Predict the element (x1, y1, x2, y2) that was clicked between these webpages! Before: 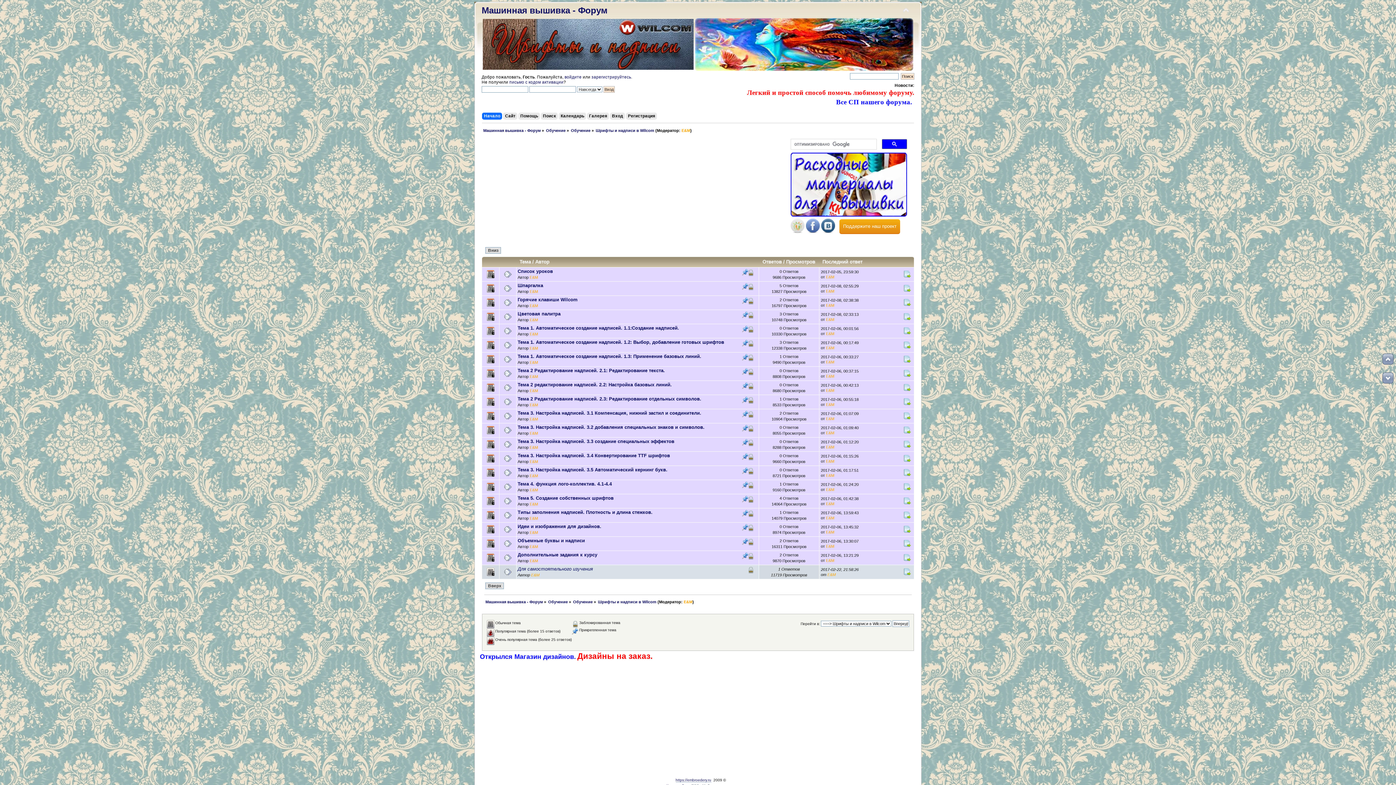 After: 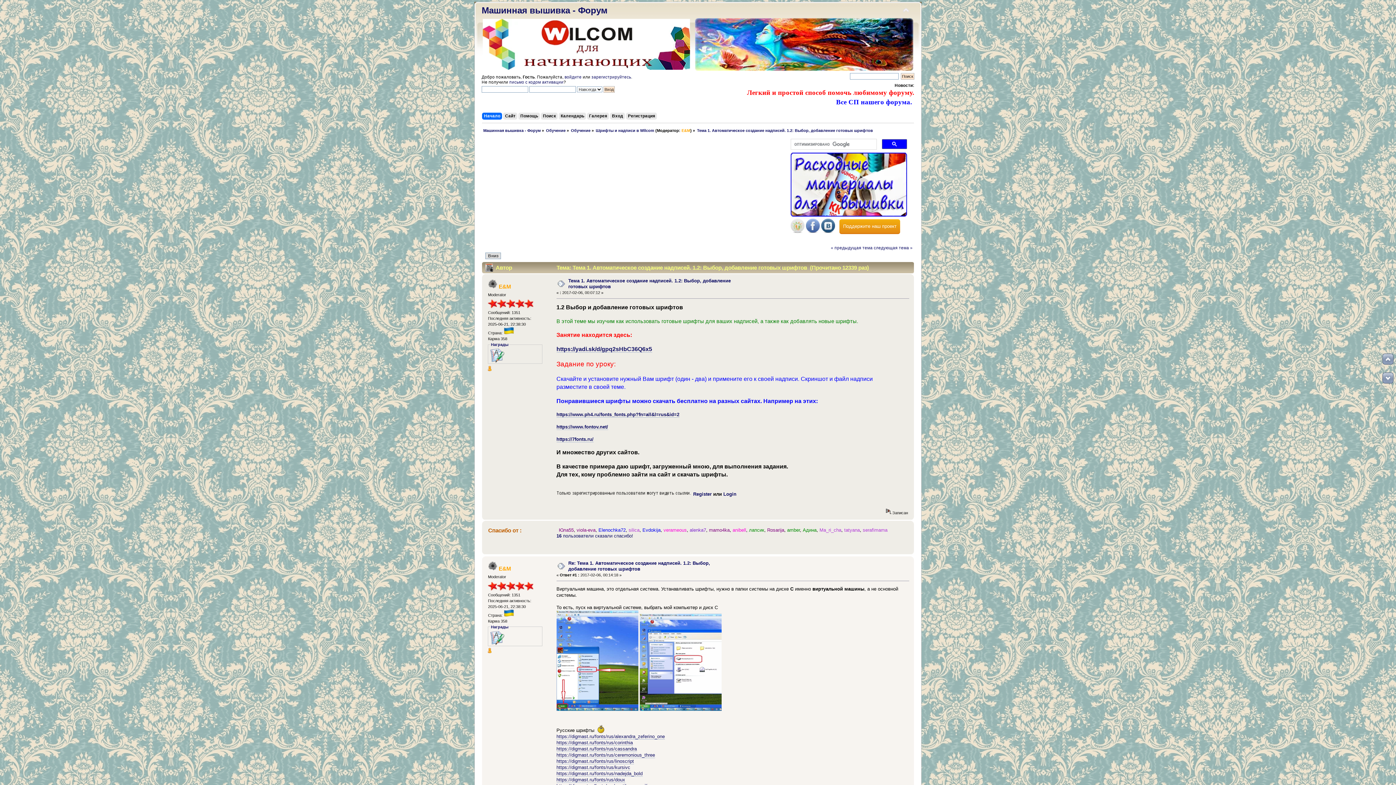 Action: bbox: (517, 339, 724, 344) label: Тема 1. Автоматическое создание надписей. 1.2: Выбор, добавление готовых шрифтов